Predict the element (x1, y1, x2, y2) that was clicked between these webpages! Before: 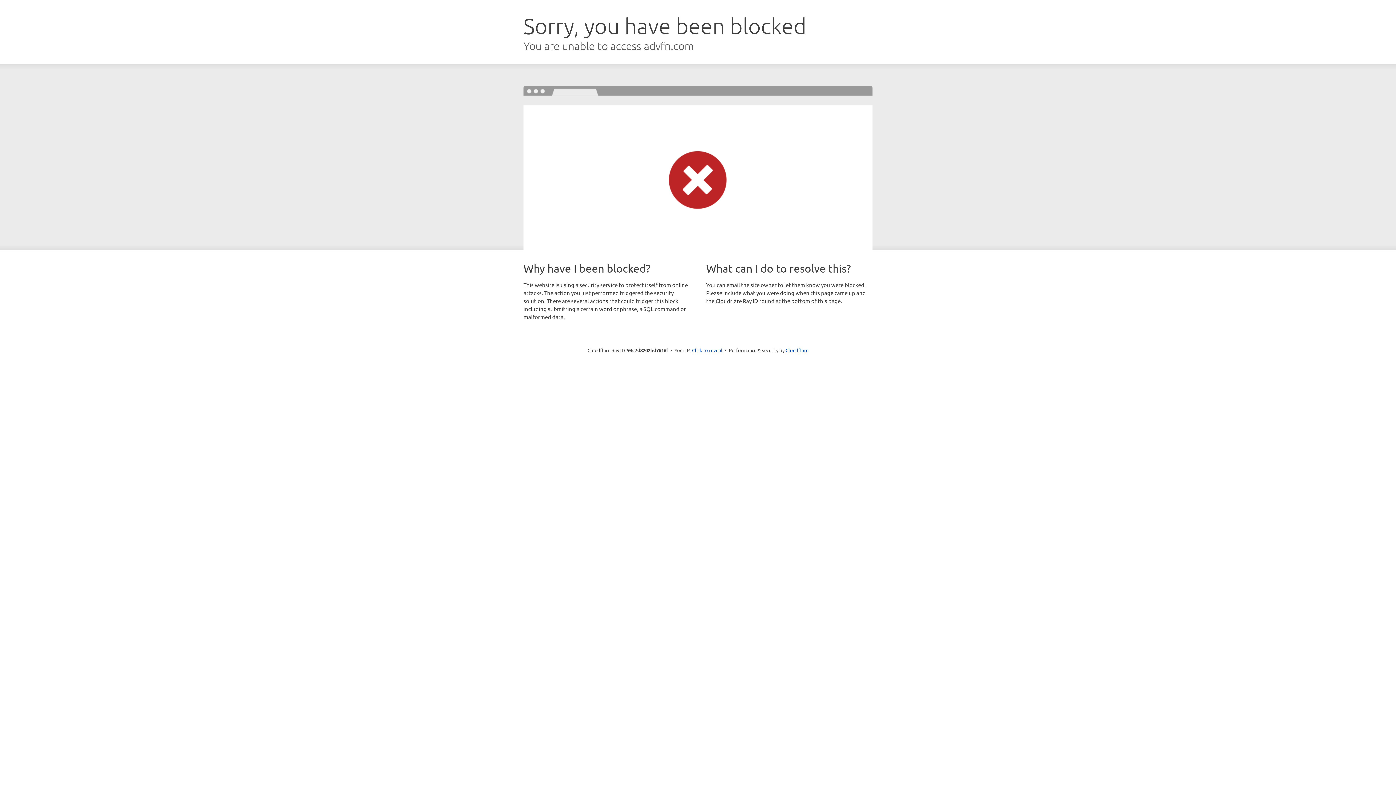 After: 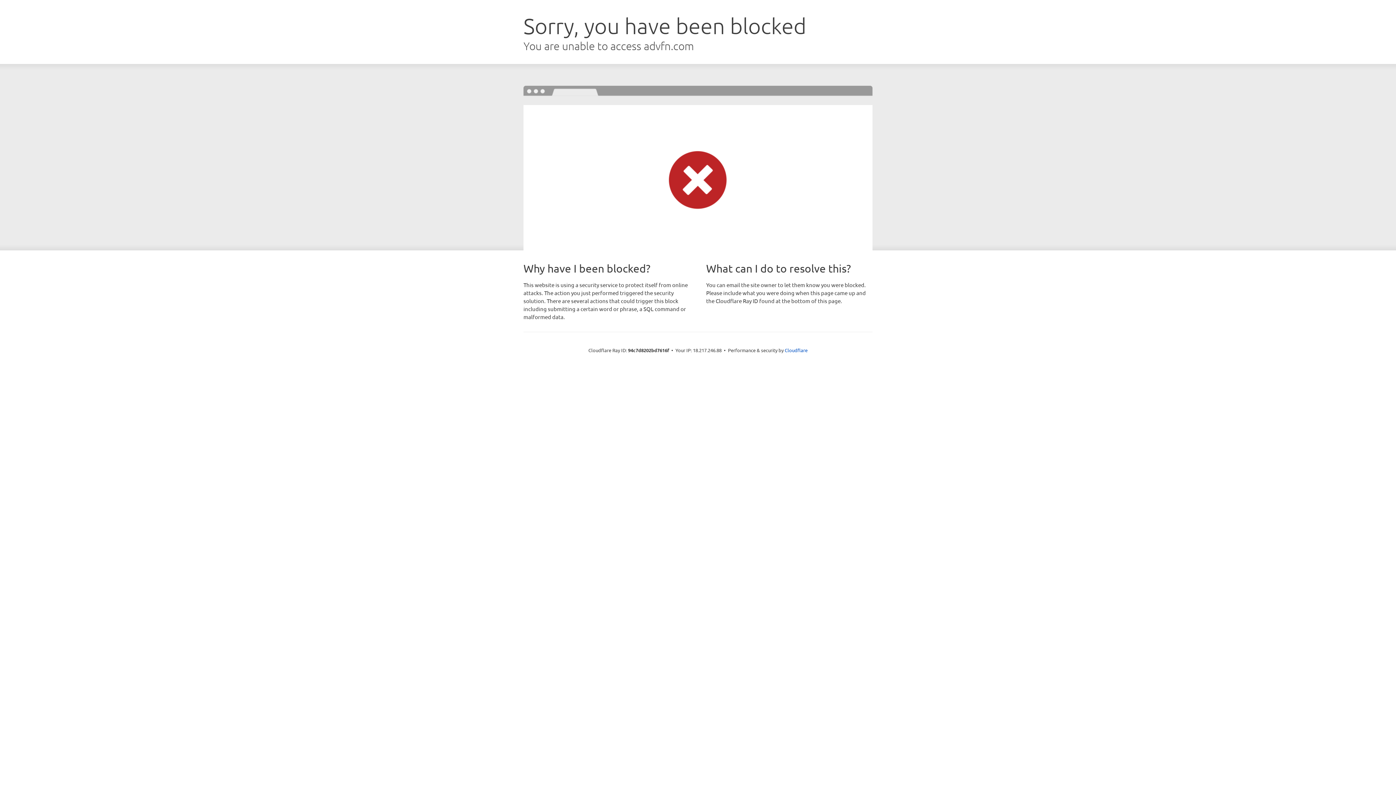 Action: label: Click to reveal bbox: (692, 346, 722, 353)